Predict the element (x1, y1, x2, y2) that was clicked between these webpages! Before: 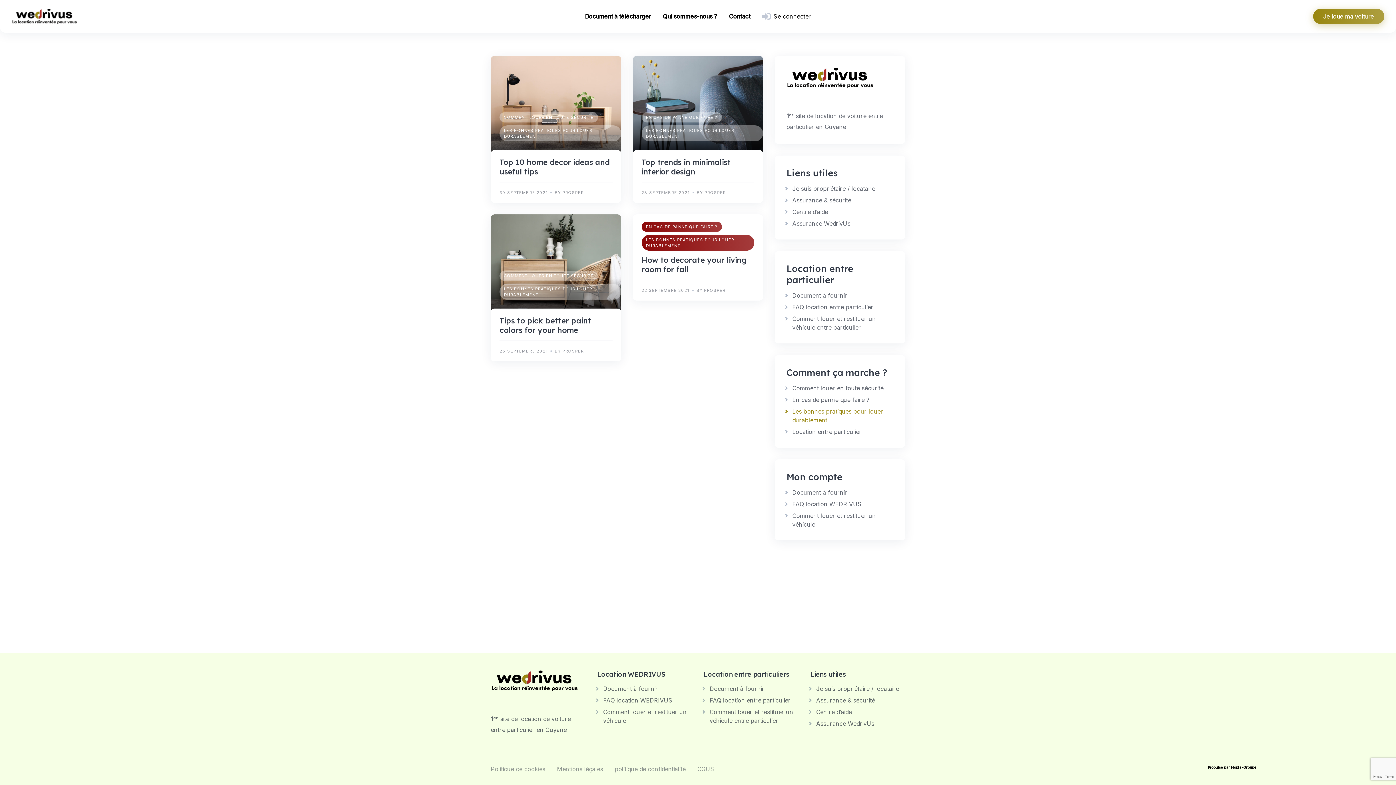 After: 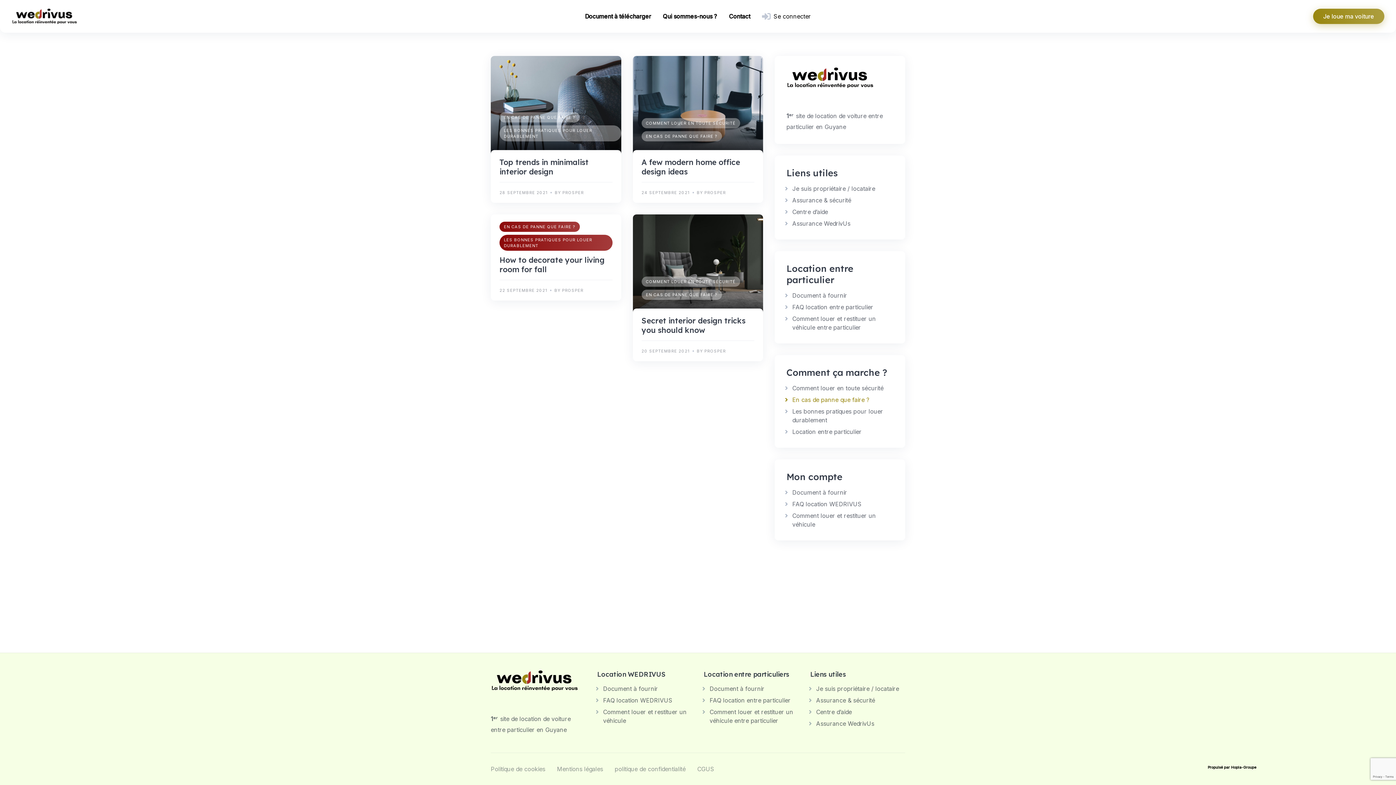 Action: bbox: (641, 112, 722, 122) label: EN CAS DE PANNE QUE FAIRE ?